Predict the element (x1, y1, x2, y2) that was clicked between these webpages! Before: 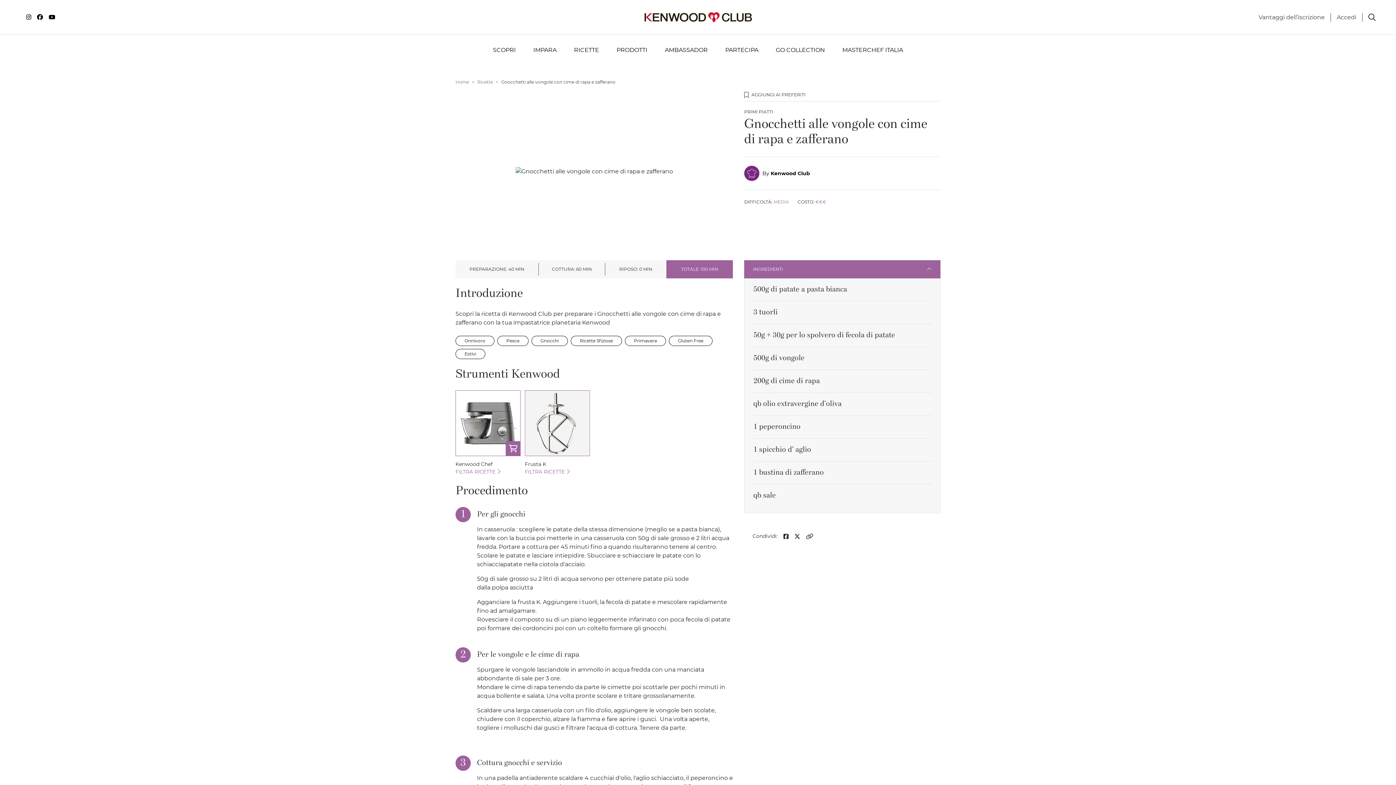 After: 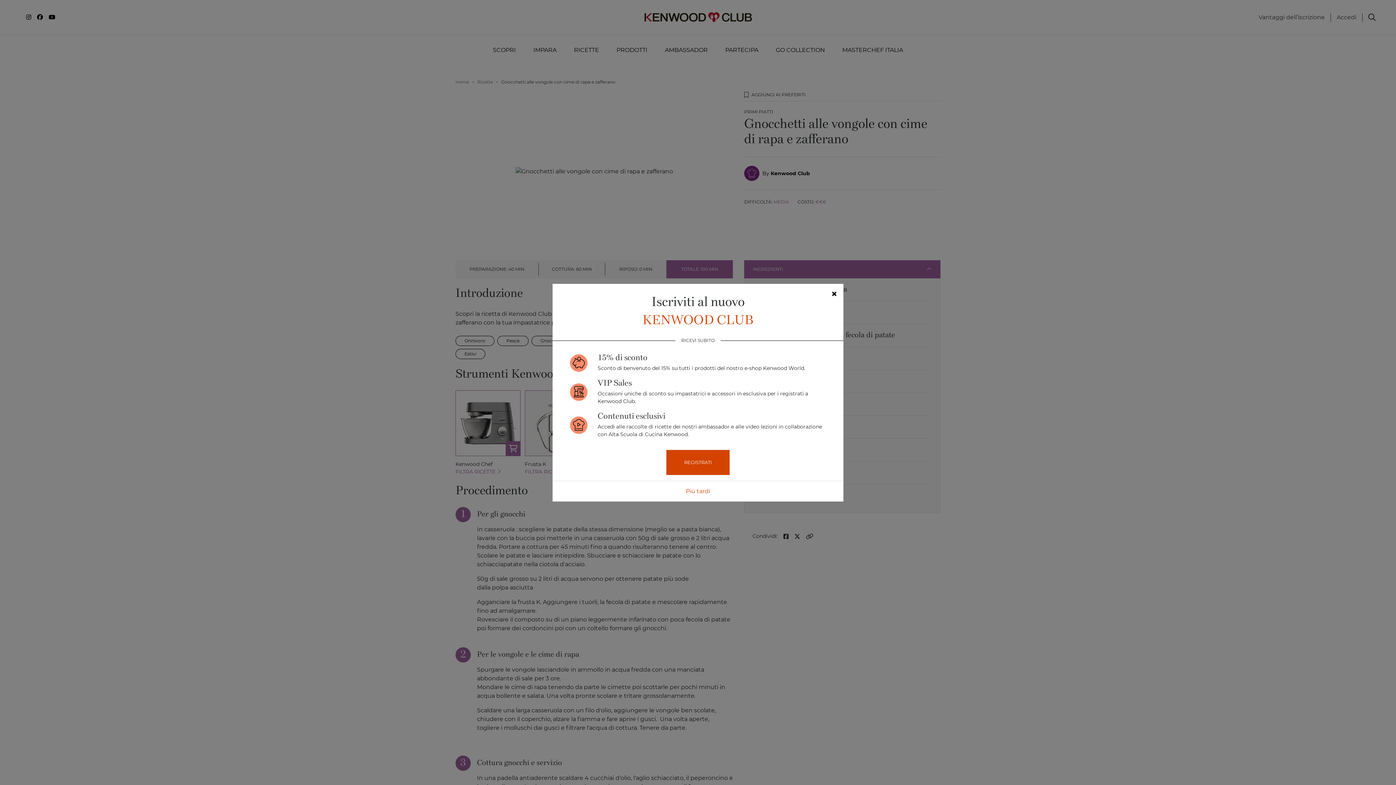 Action: label: Instagram bbox: (26, 13, 31, 20)